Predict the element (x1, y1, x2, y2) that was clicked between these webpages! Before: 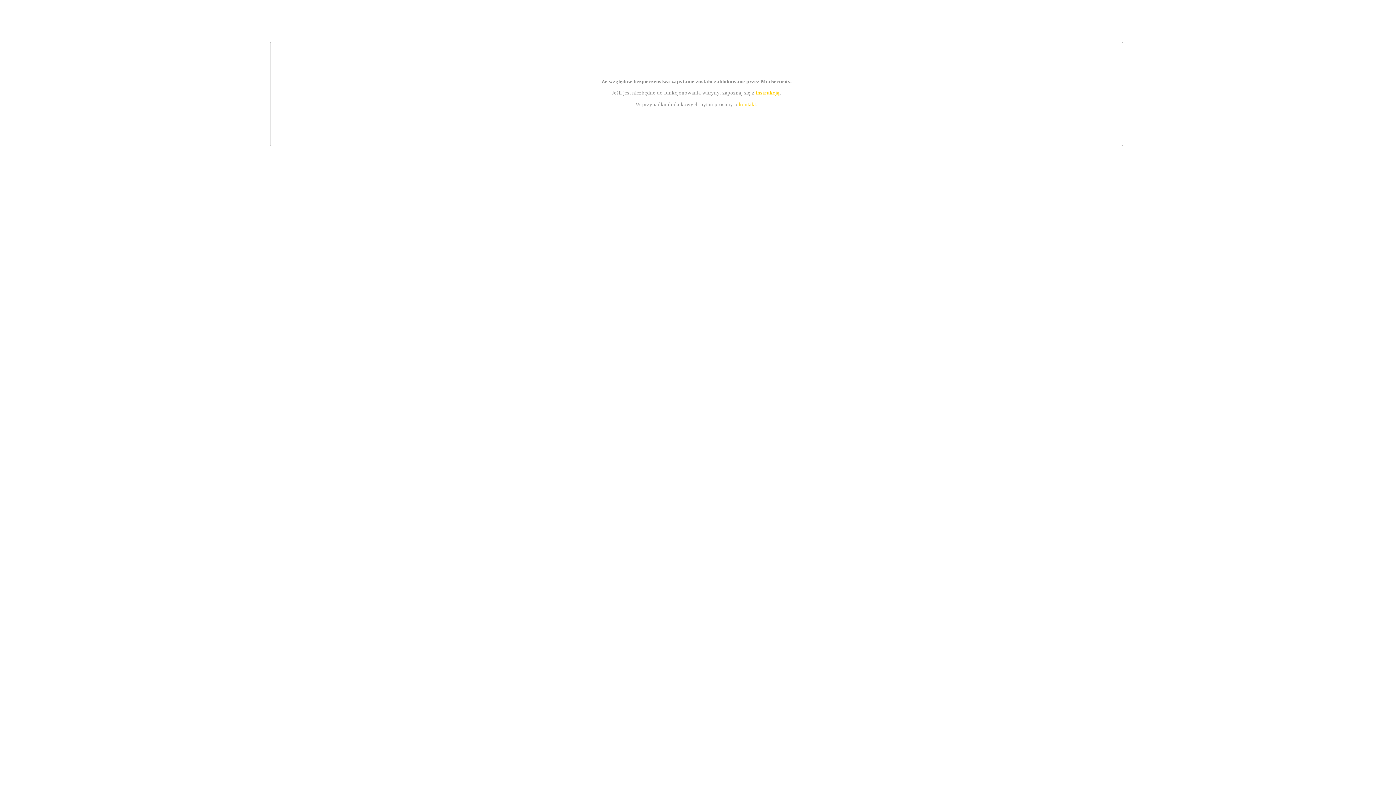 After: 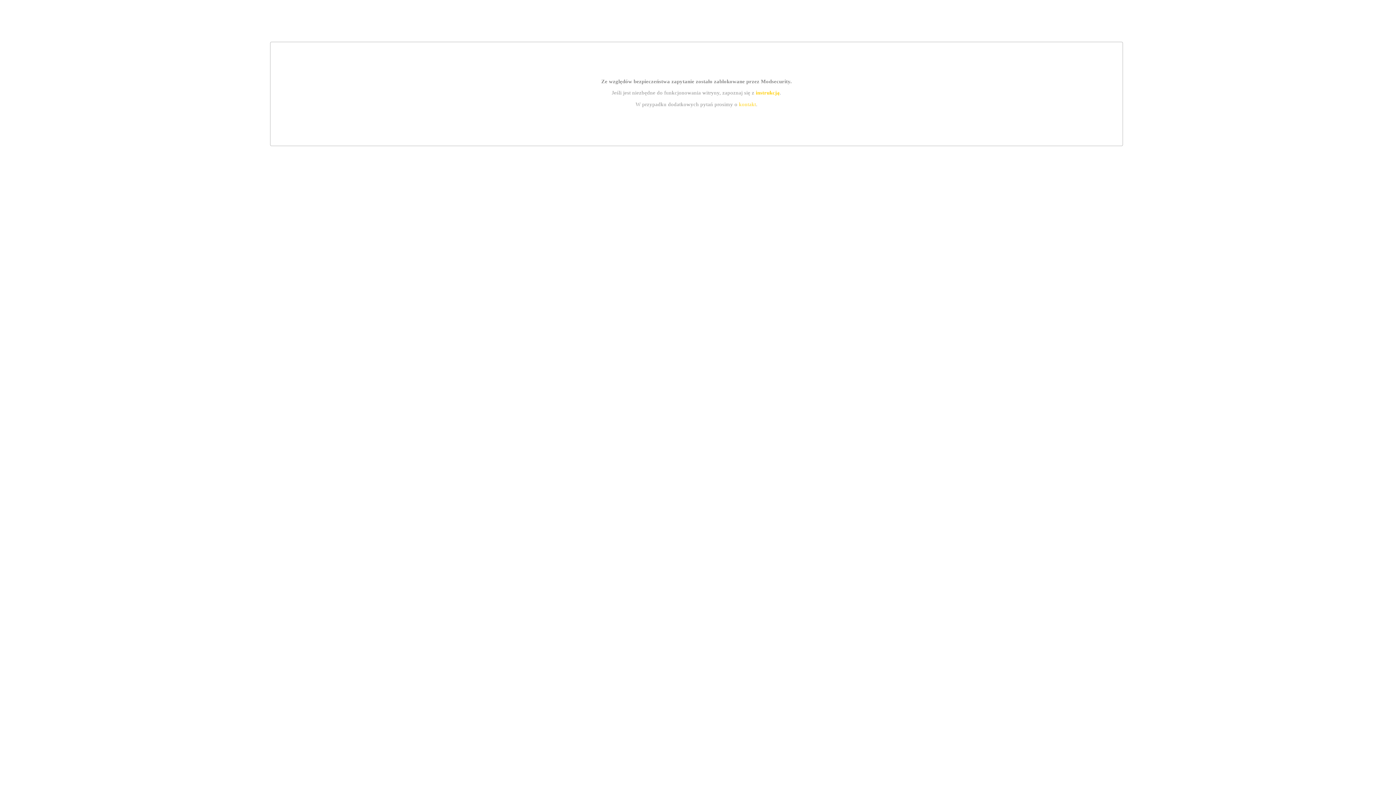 Action: label: instrukcją bbox: (755, 89, 779, 95)